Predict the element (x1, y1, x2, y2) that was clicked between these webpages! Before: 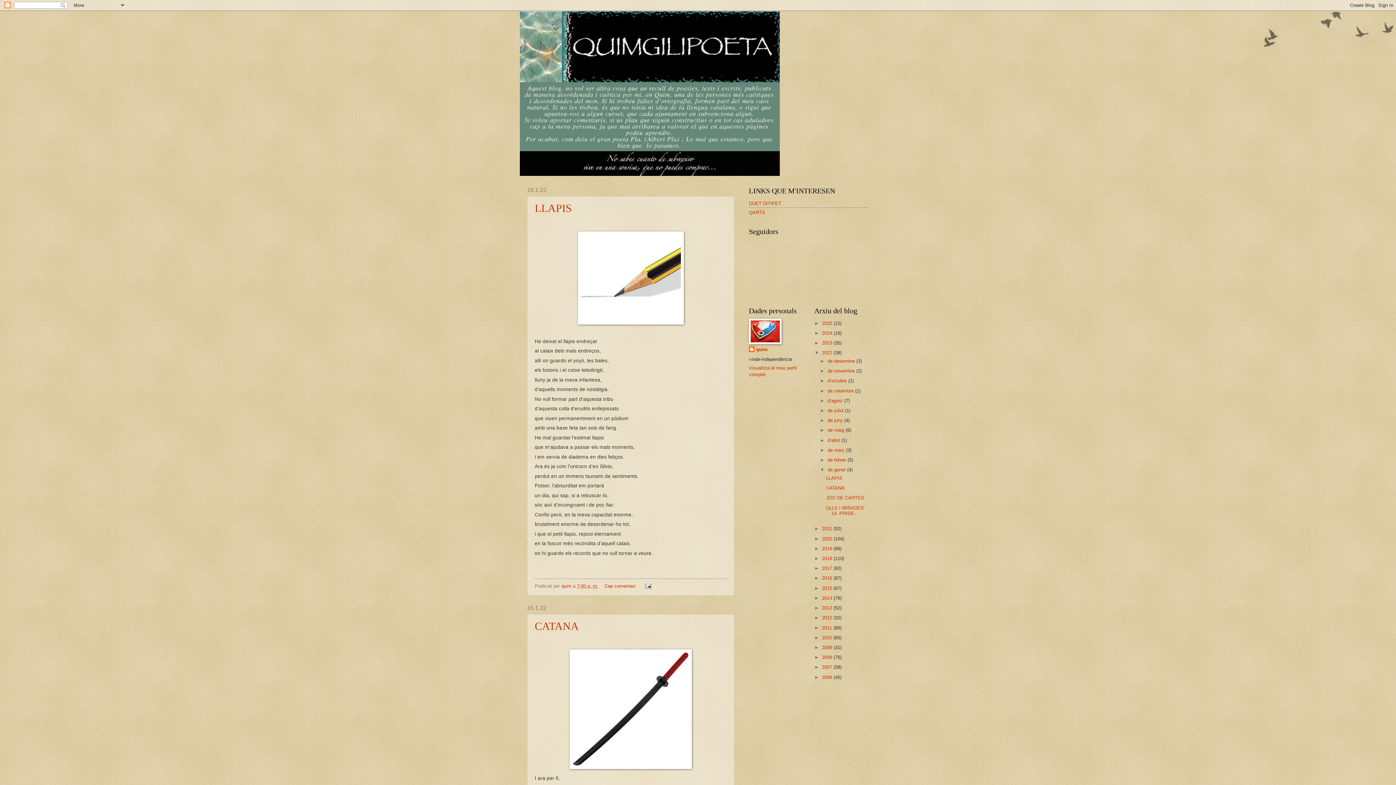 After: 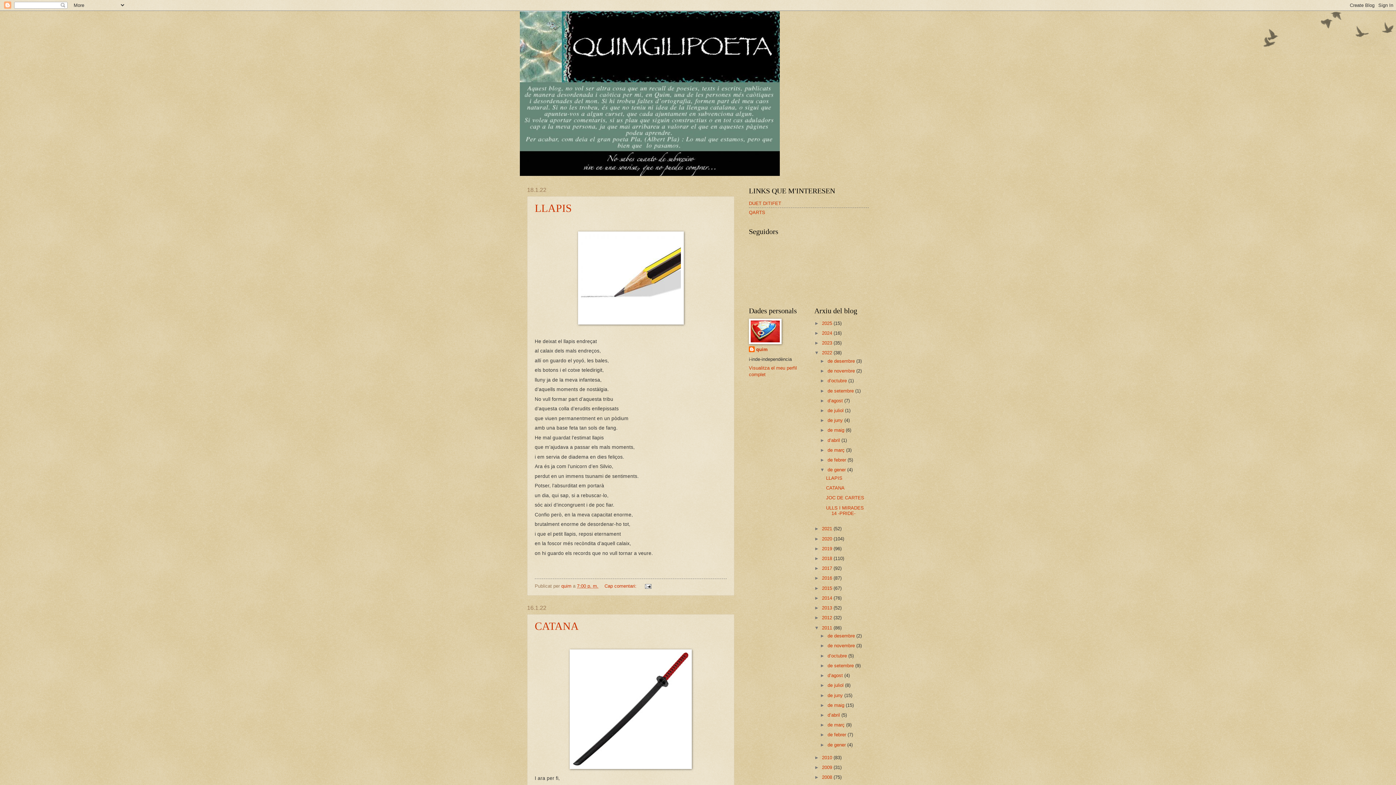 Action: bbox: (814, 625, 822, 630) label: ►  